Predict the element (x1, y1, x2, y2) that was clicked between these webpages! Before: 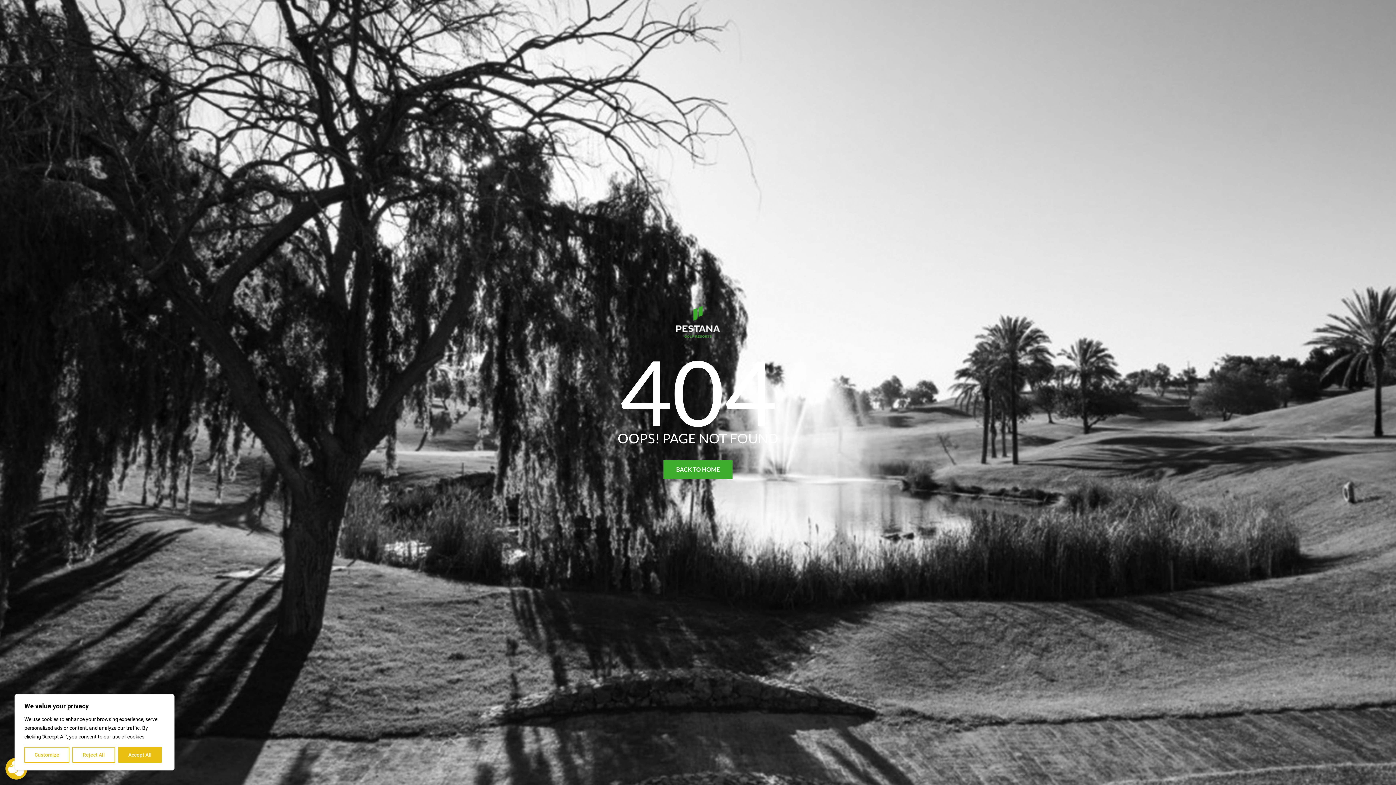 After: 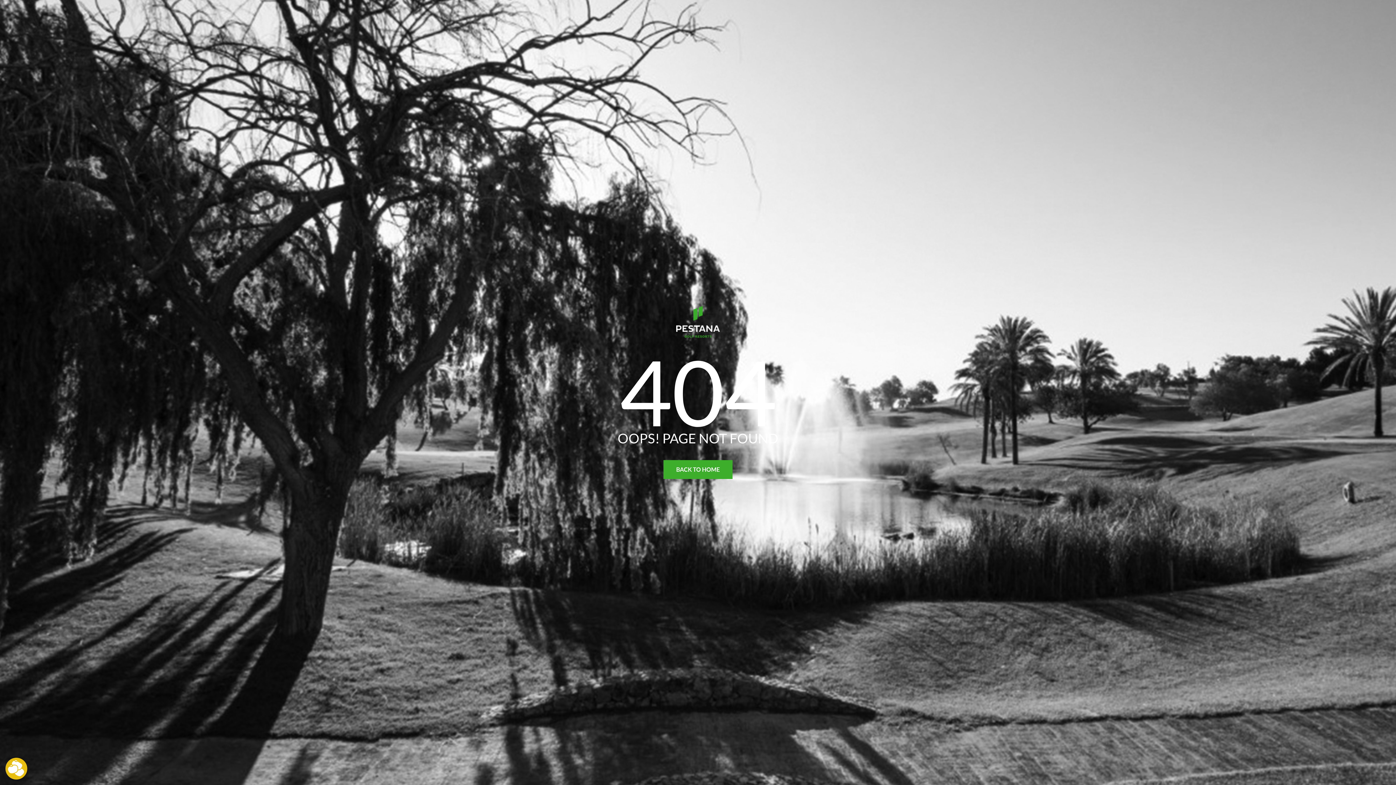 Action: label: Accept All bbox: (118, 747, 161, 763)